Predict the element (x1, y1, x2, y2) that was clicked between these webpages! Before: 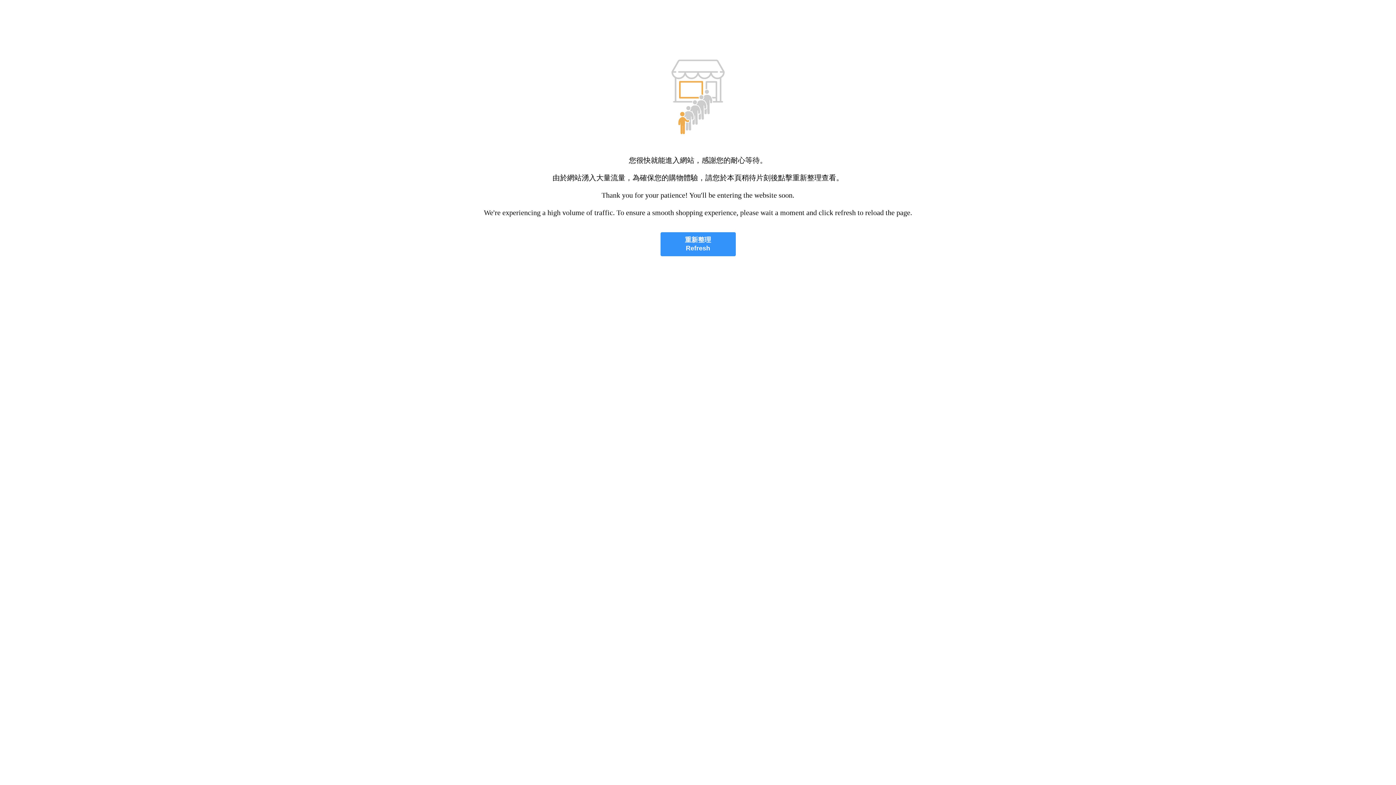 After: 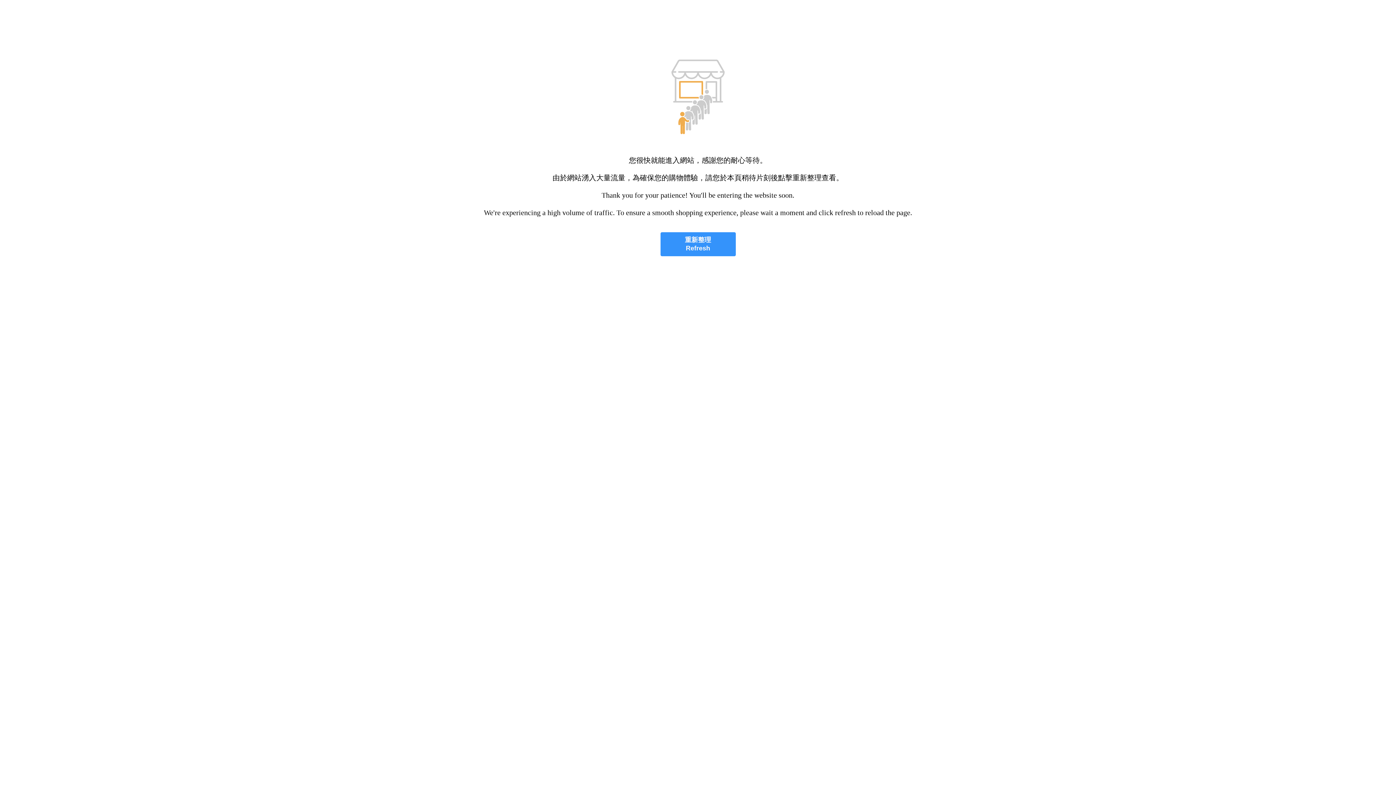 Action: bbox: (660, 232, 735, 256) label: 重新整理
Refresh